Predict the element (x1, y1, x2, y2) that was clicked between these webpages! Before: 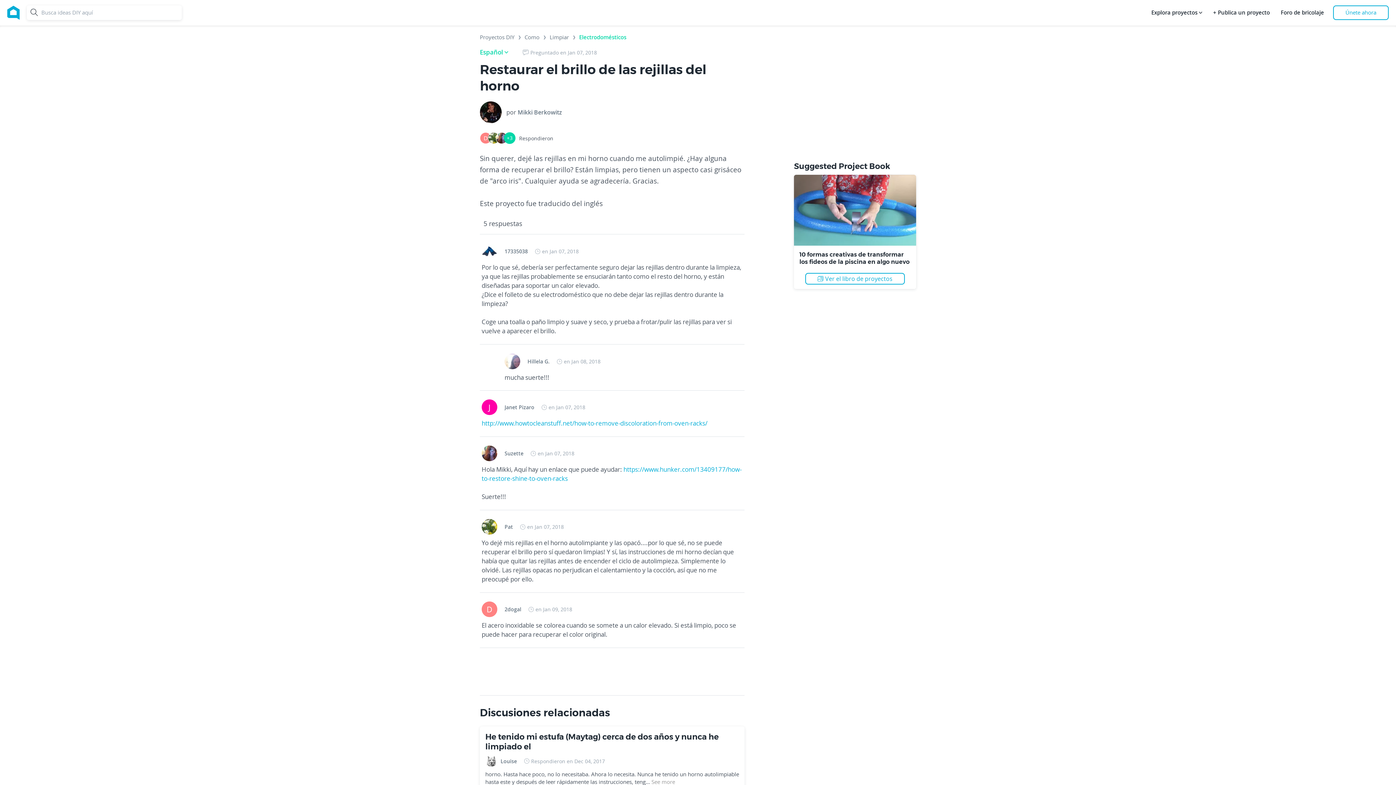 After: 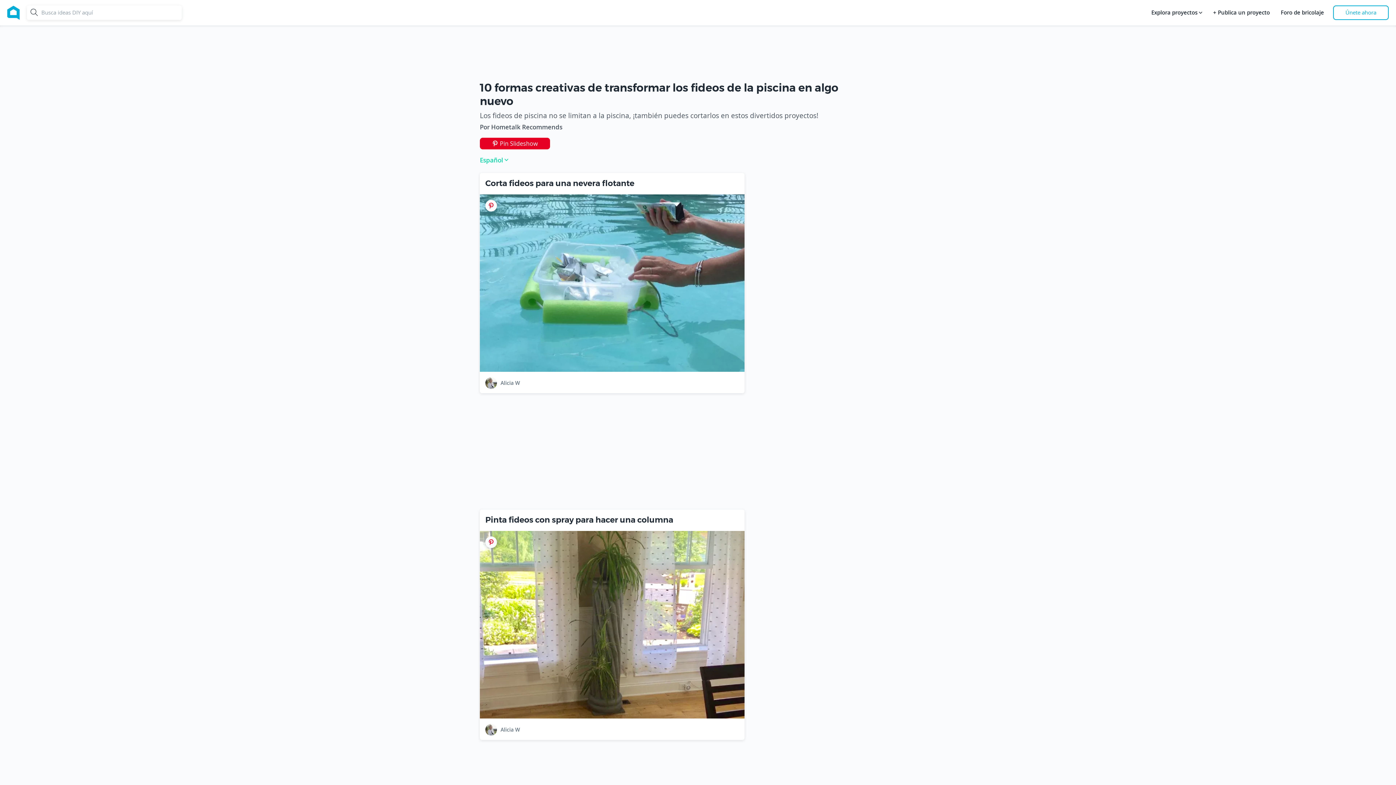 Action: bbox: (794, 208, 916, 216)